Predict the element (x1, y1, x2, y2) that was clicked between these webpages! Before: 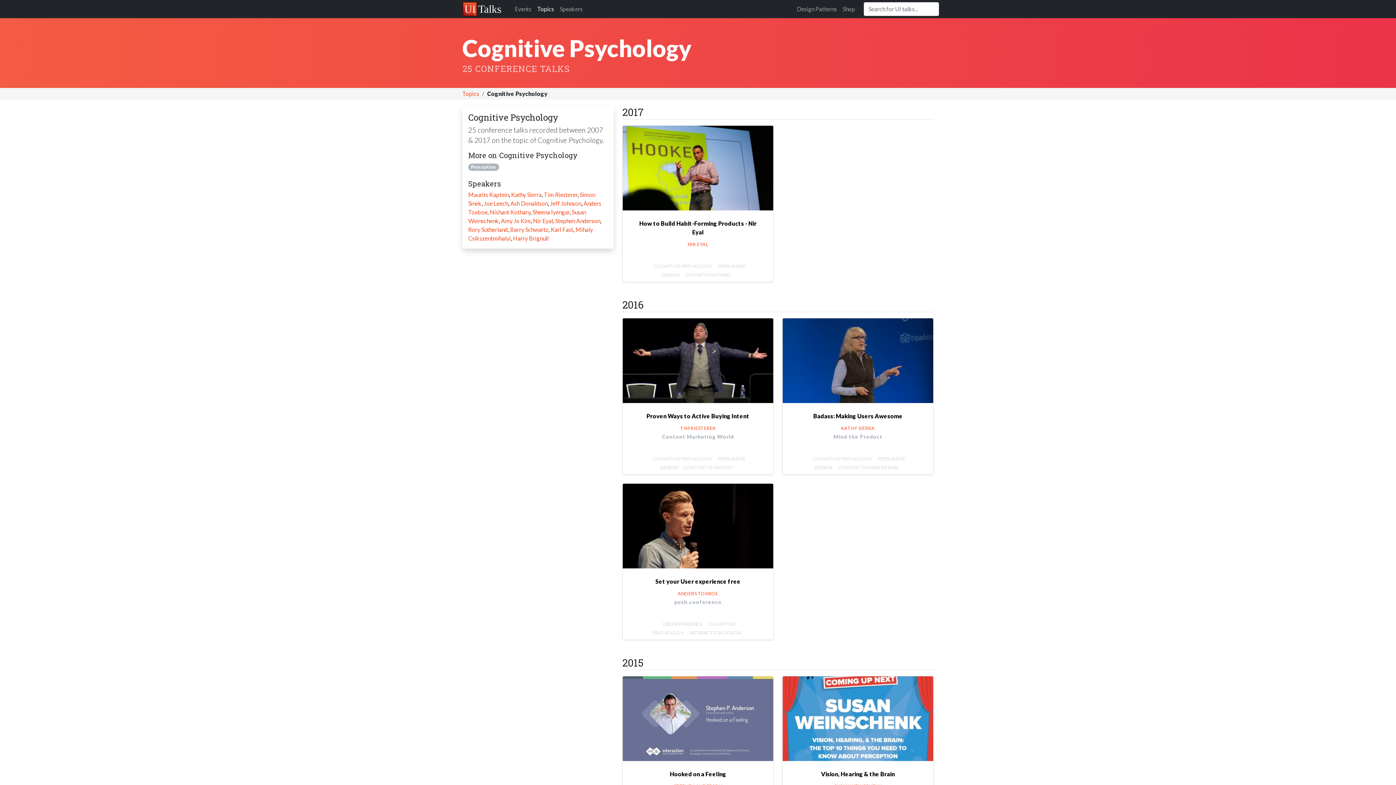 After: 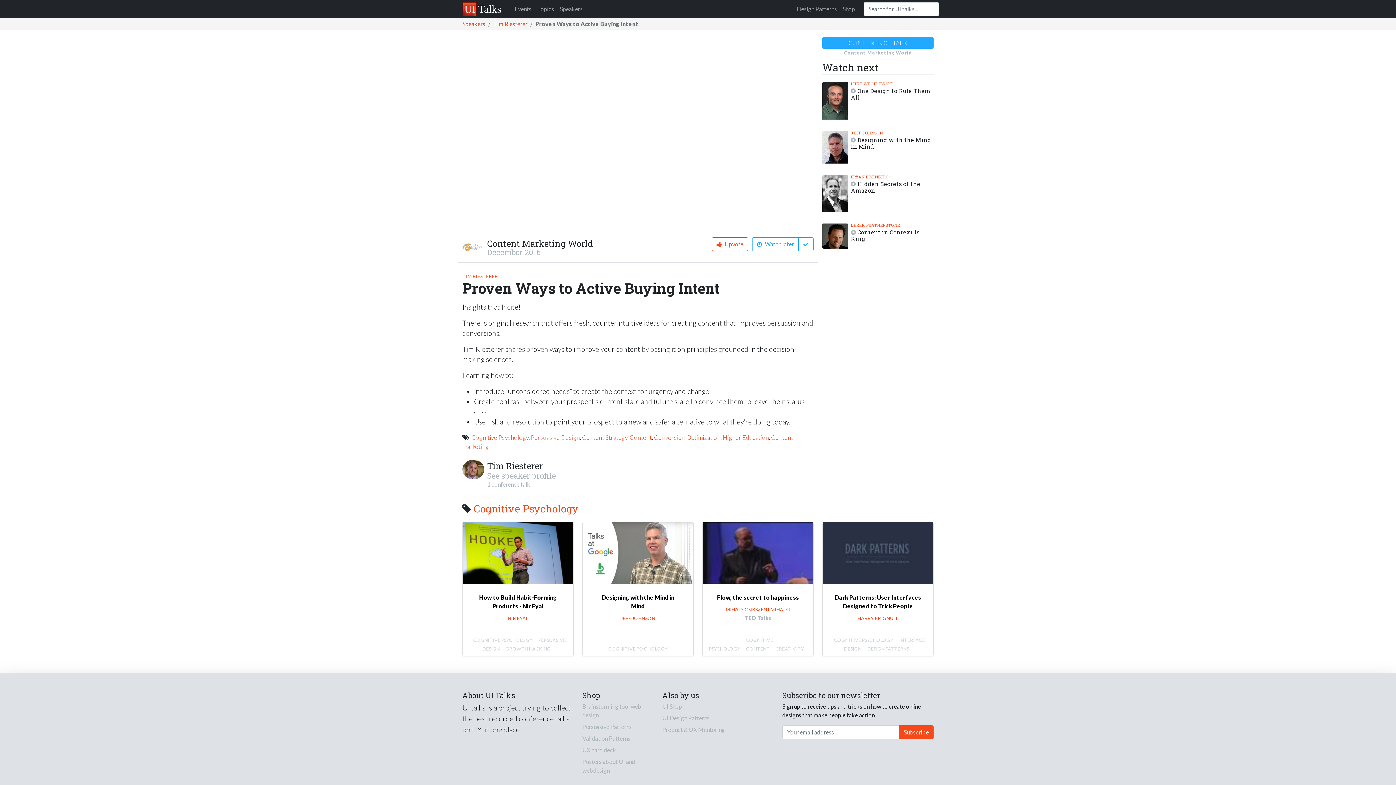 Action: bbox: (646, 412, 749, 419) label: Proven Ways to Active Buying Intent